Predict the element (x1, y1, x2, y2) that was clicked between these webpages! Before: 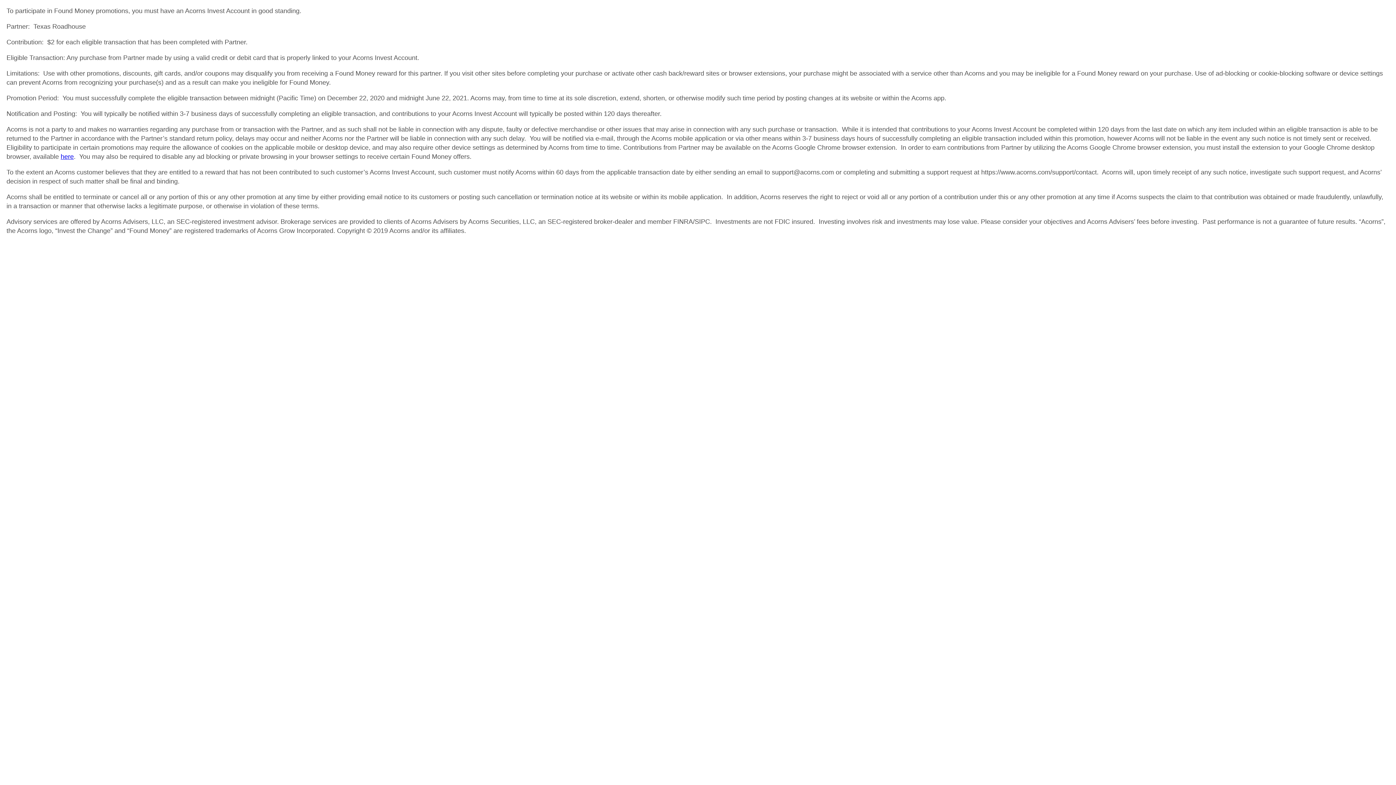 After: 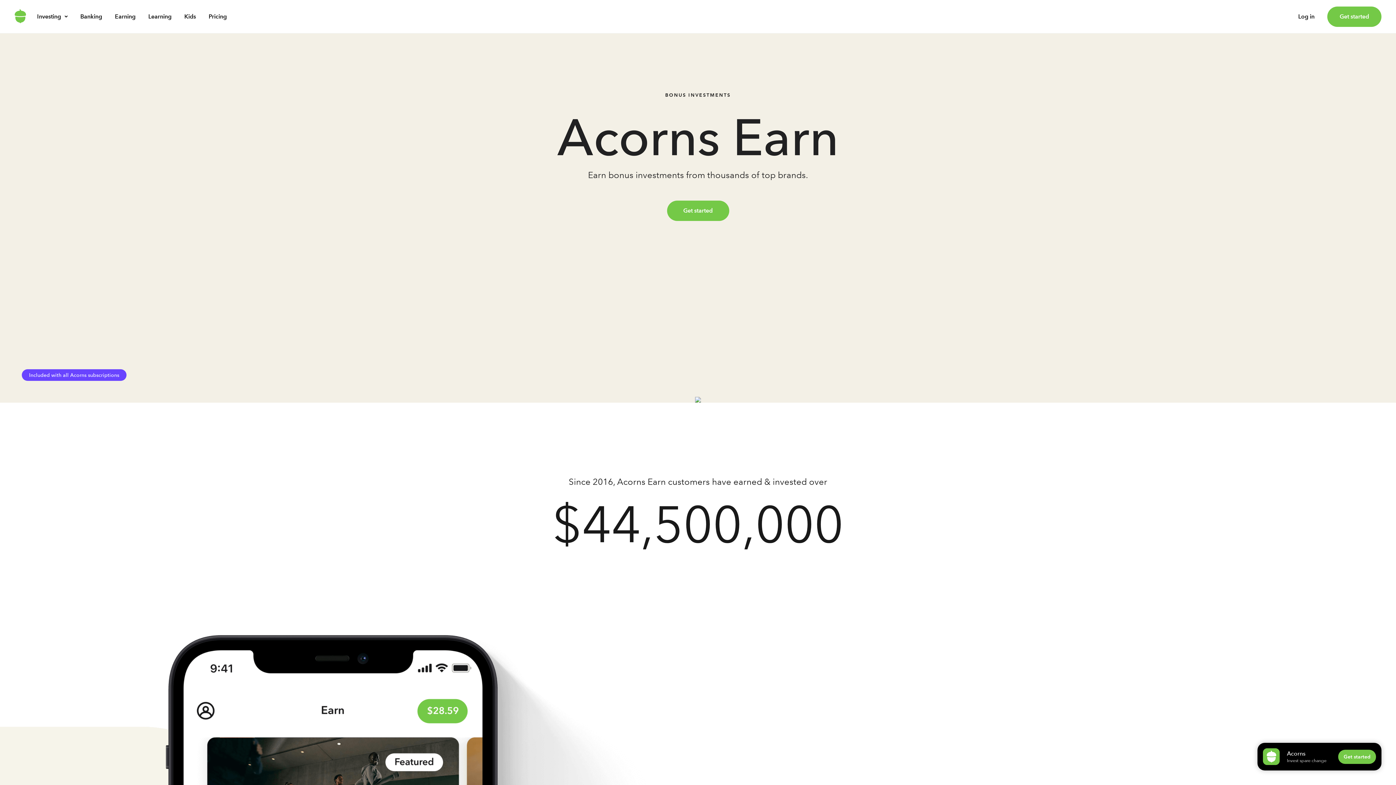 Action: label: here bbox: (60, 153, 73, 160)